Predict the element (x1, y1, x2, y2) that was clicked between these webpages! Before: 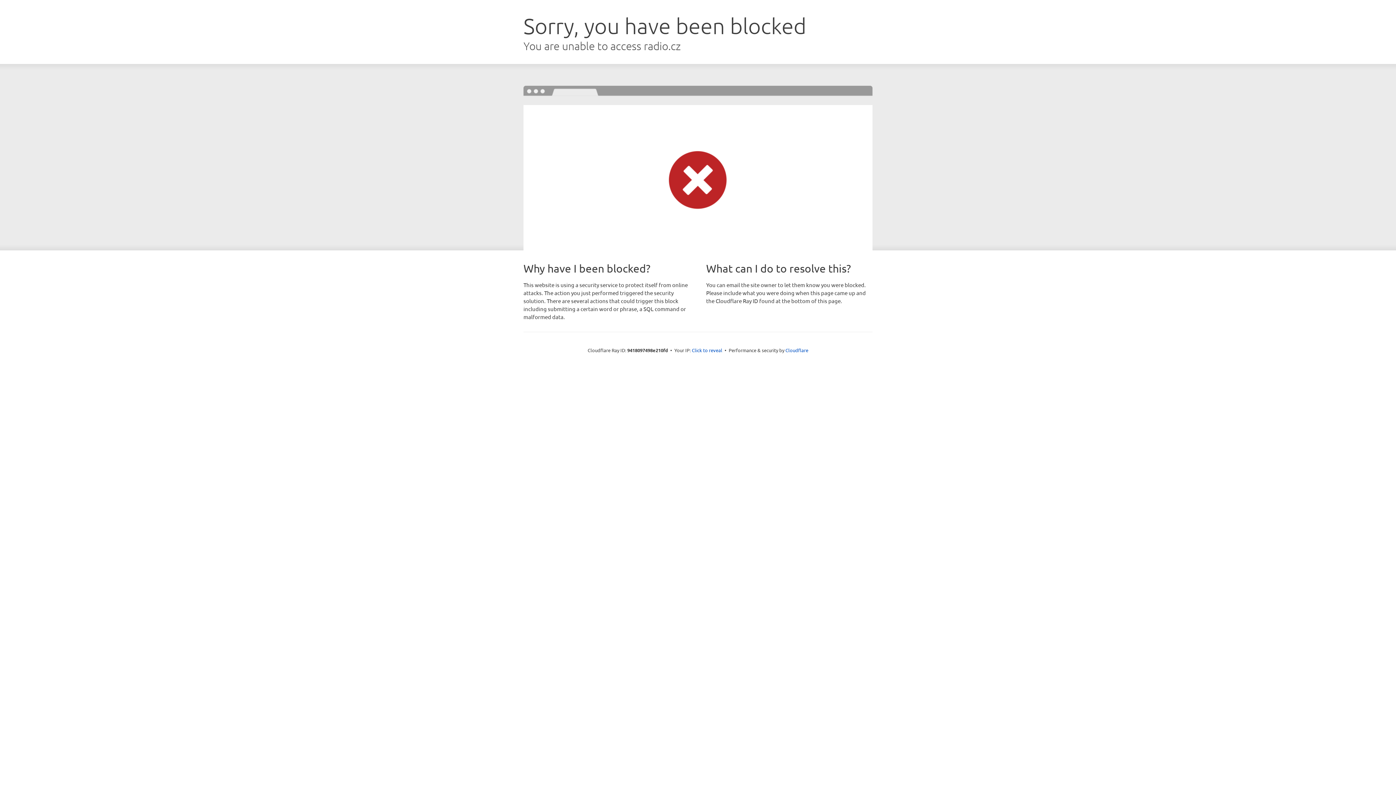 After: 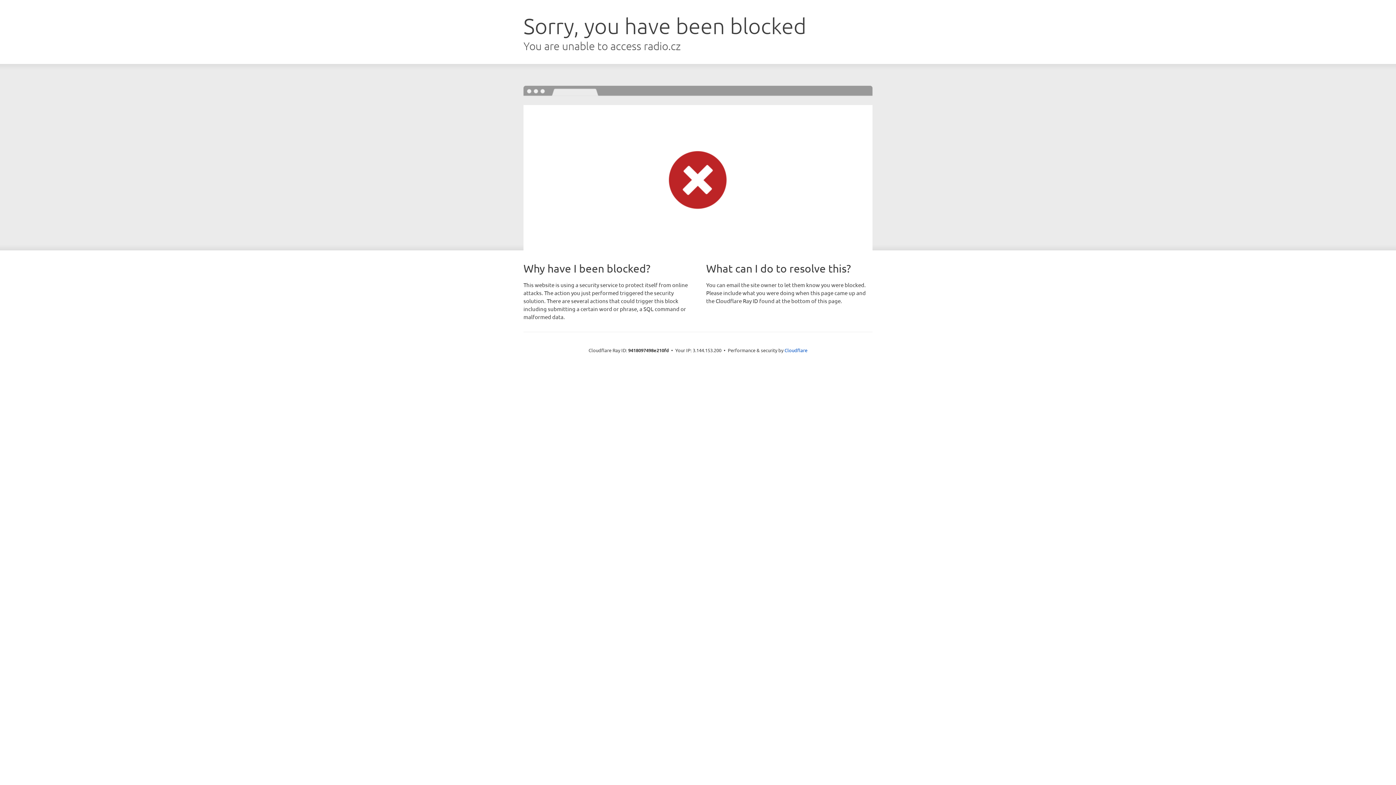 Action: bbox: (692, 346, 722, 353) label: Click to reveal